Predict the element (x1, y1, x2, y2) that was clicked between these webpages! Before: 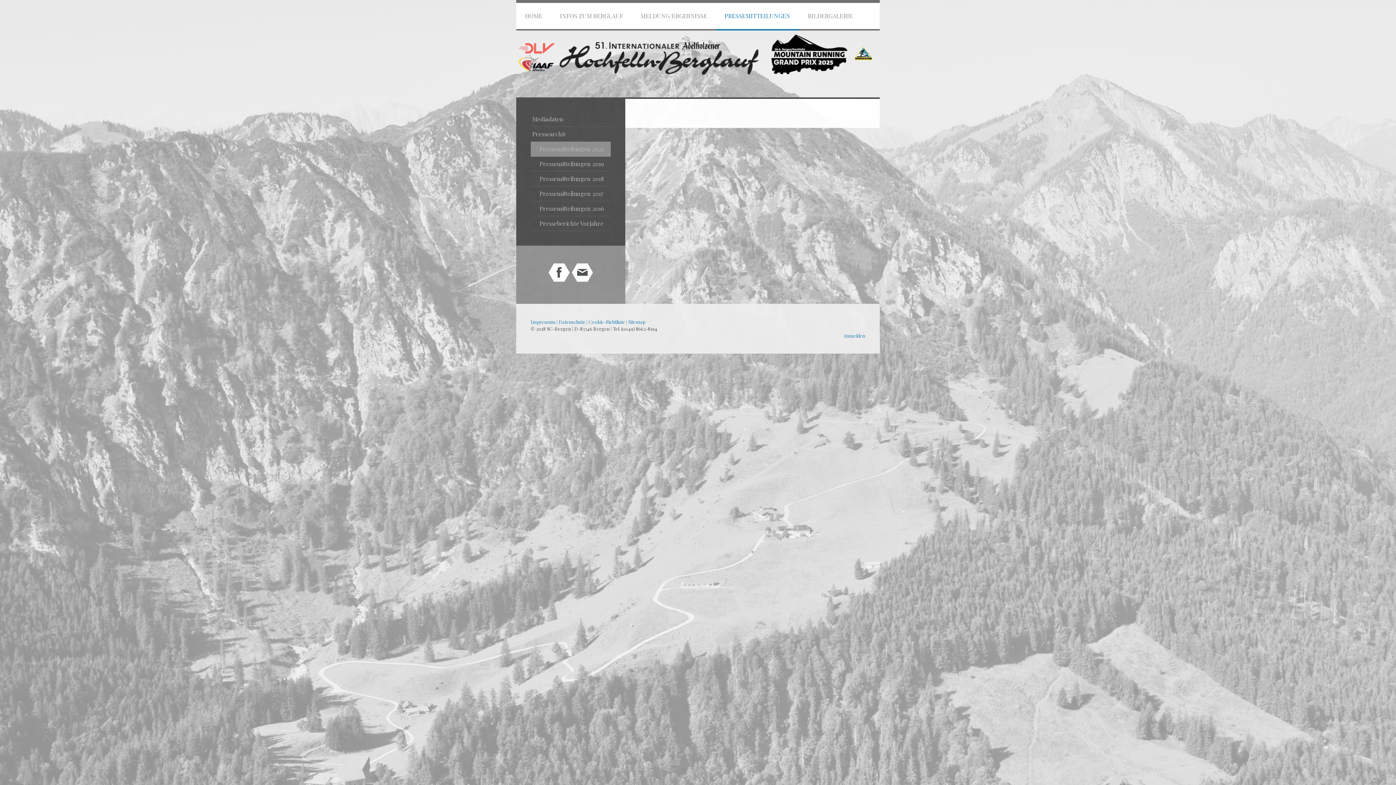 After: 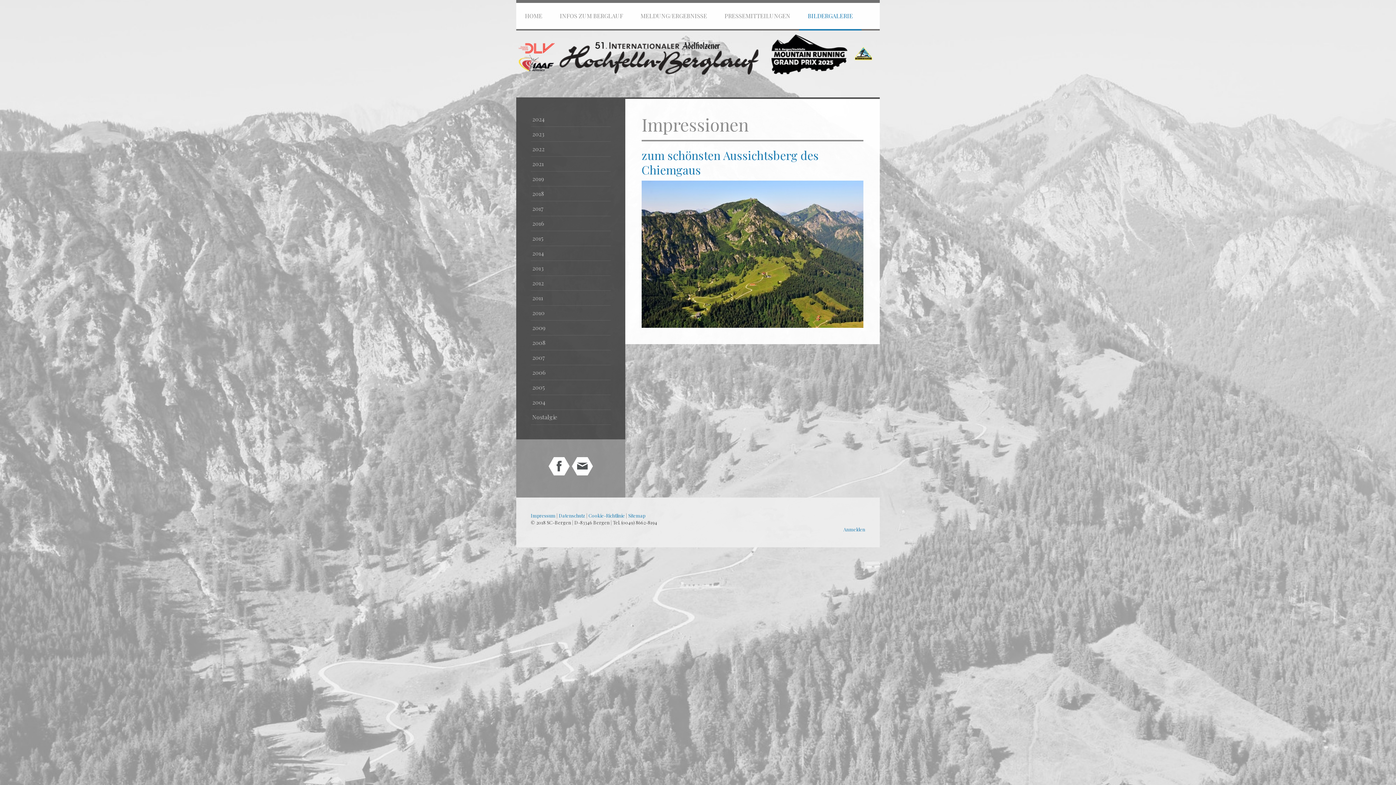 Action: bbox: (799, 2, 861, 30) label: BILDERGALERIE